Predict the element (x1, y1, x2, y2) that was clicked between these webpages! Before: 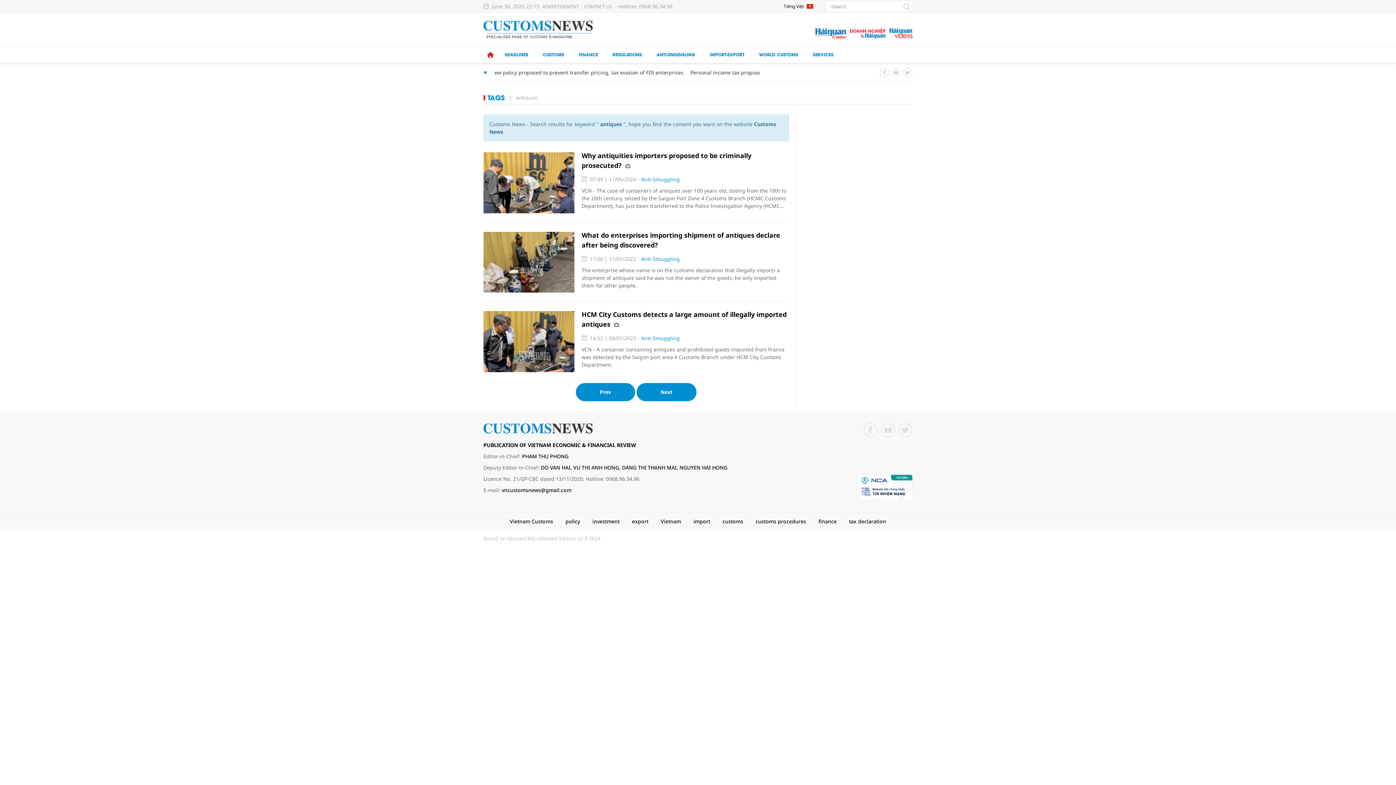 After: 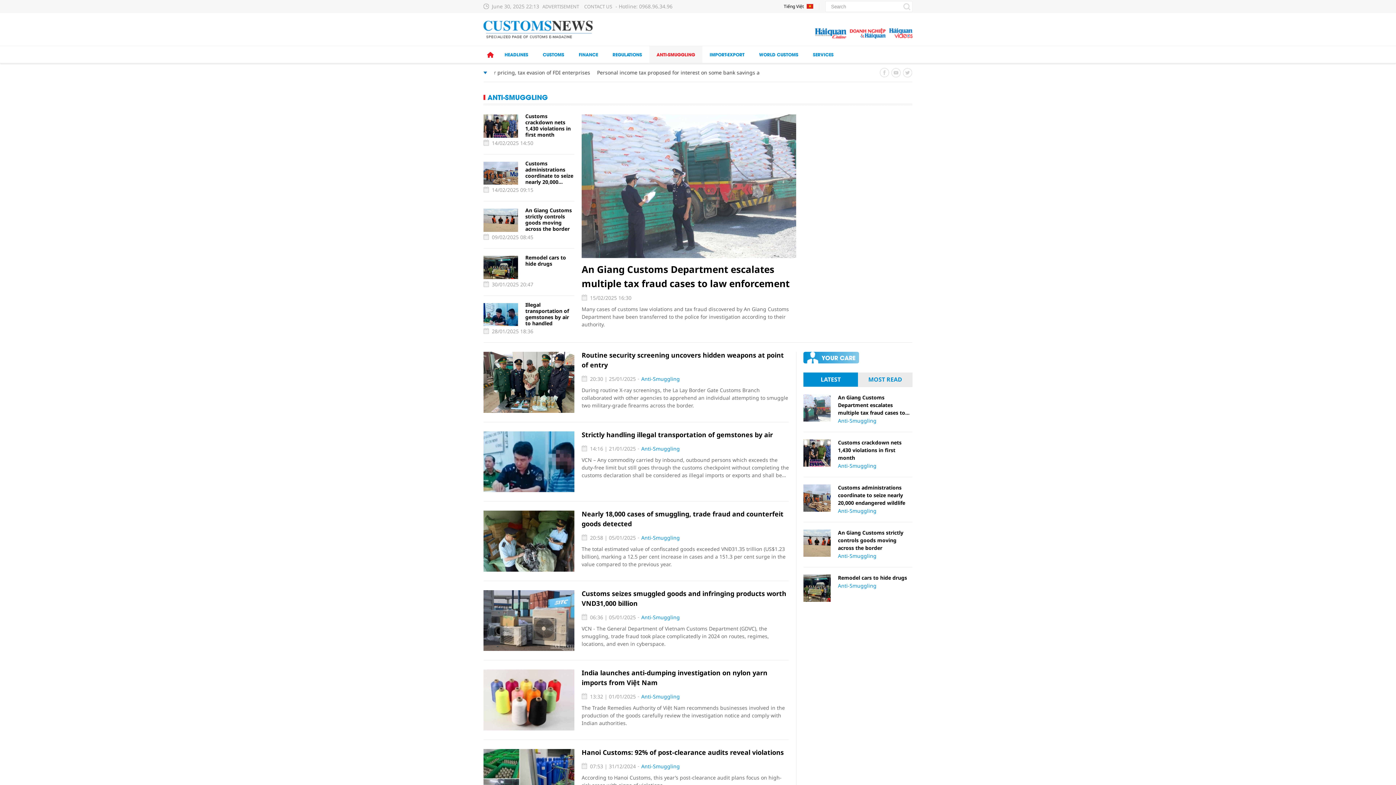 Action: bbox: (656, 51, 695, 57) label: ANTI-SMUGGLING